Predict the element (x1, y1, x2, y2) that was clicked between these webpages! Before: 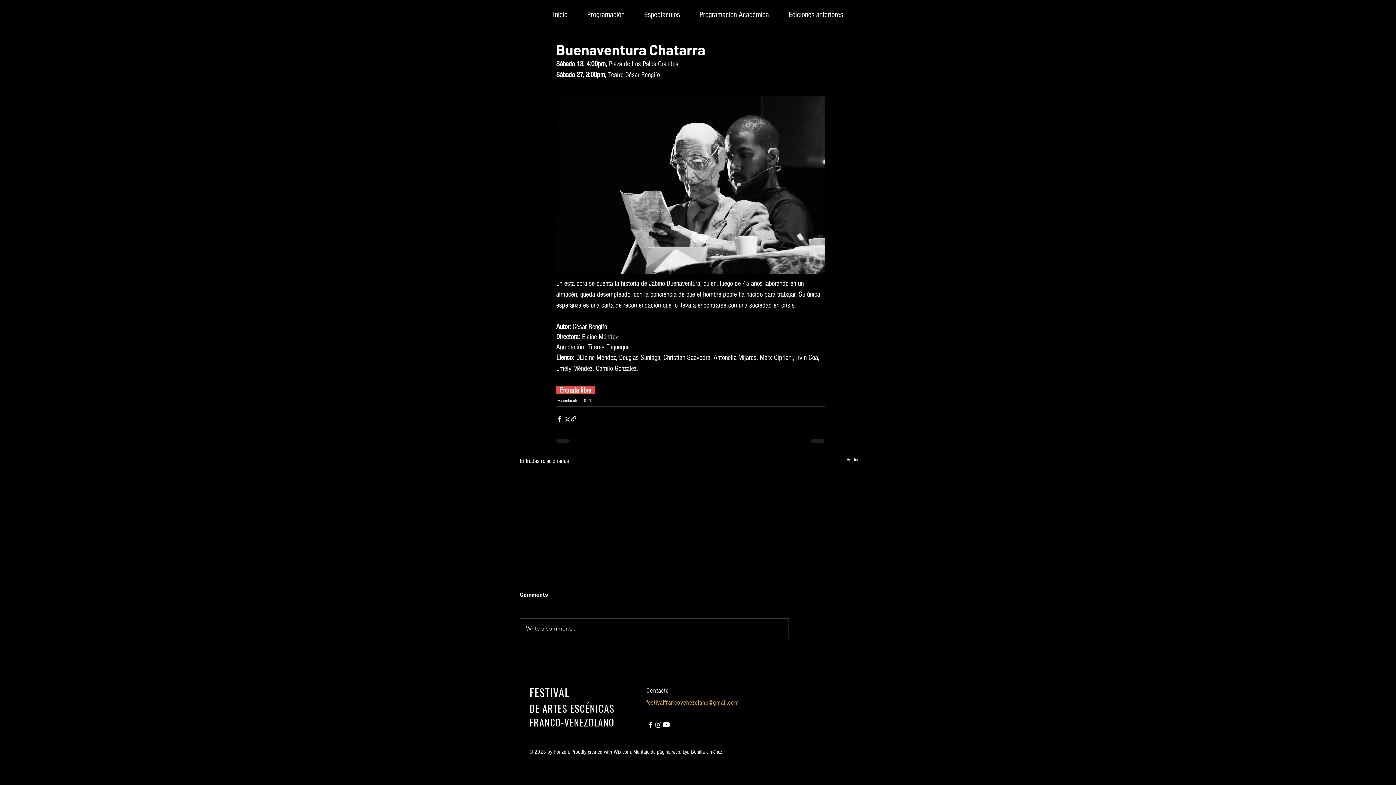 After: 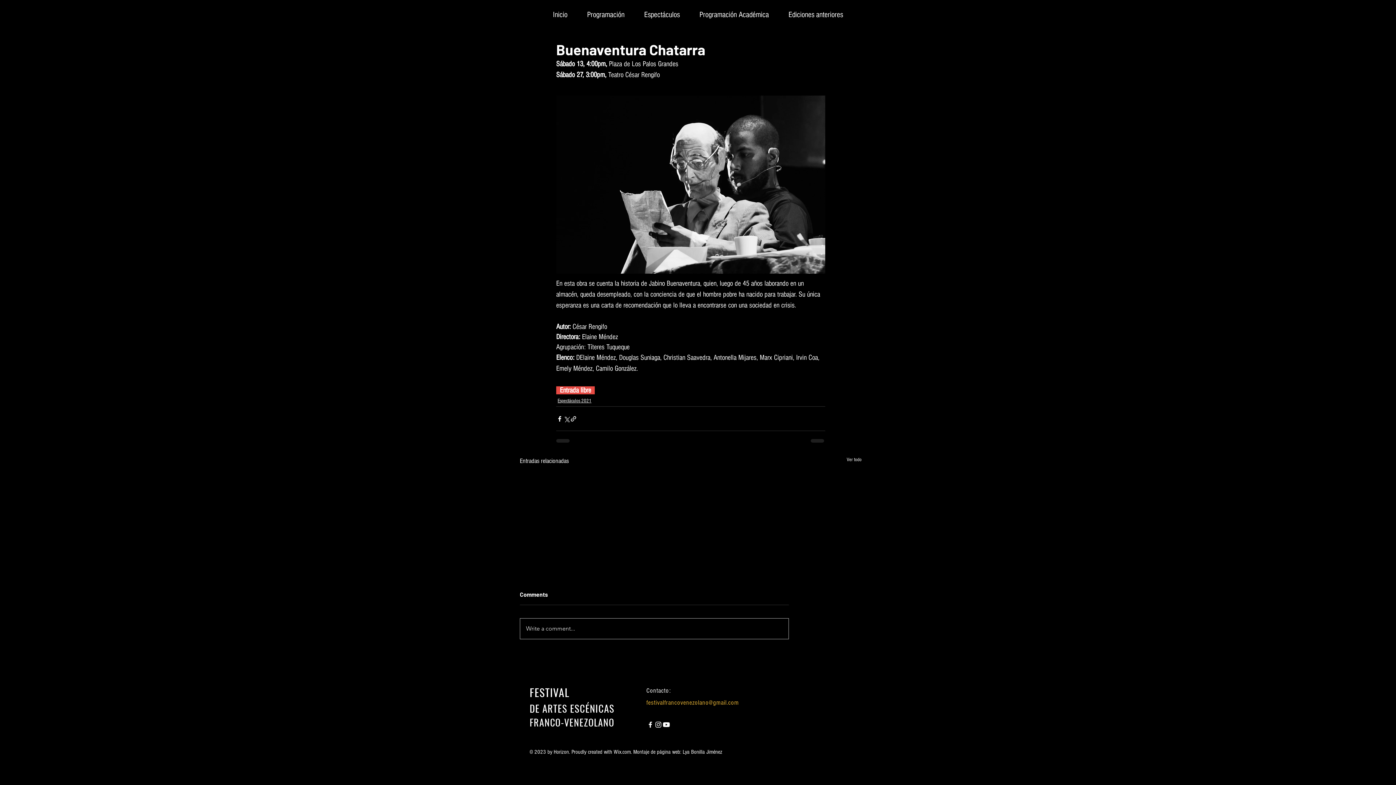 Action: bbox: (520, 618, 788, 639) label: Write a comment...